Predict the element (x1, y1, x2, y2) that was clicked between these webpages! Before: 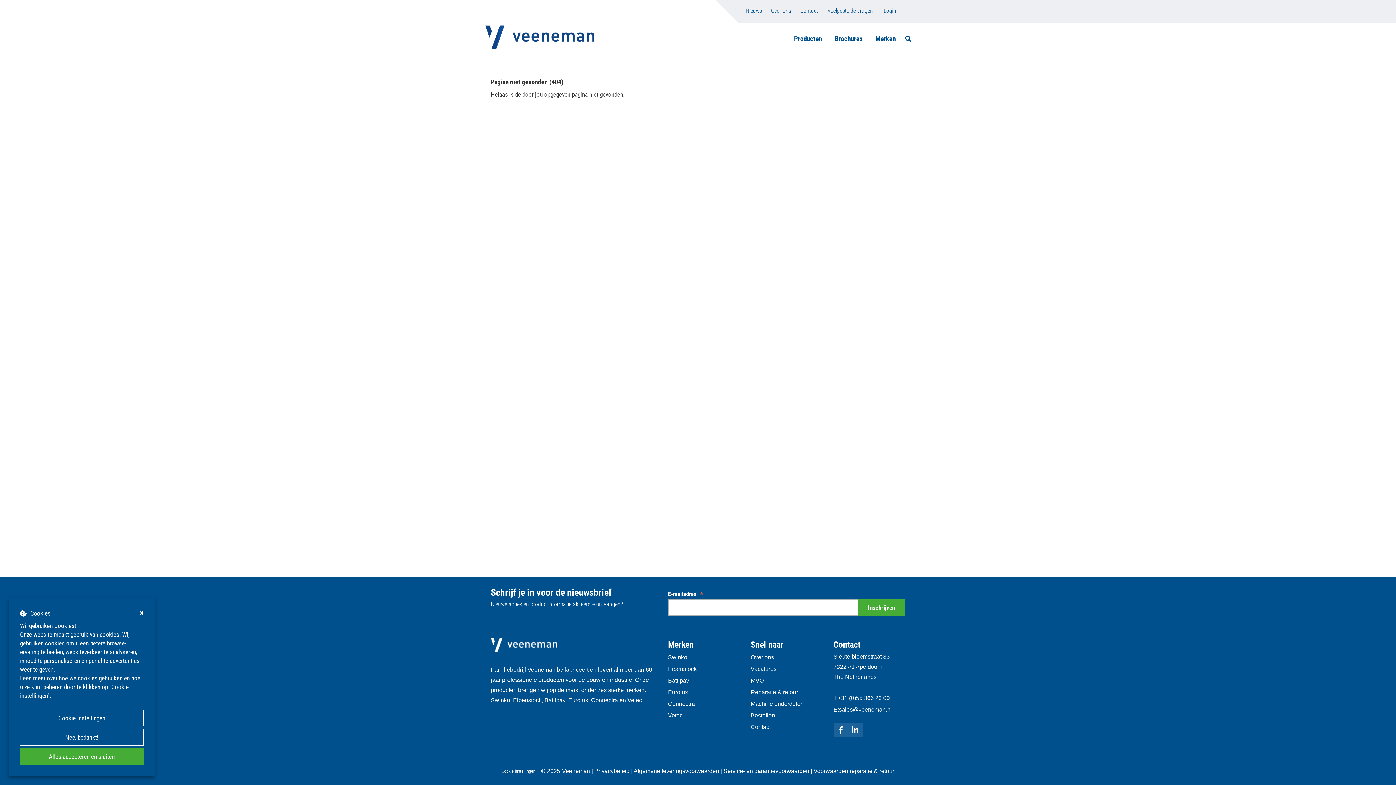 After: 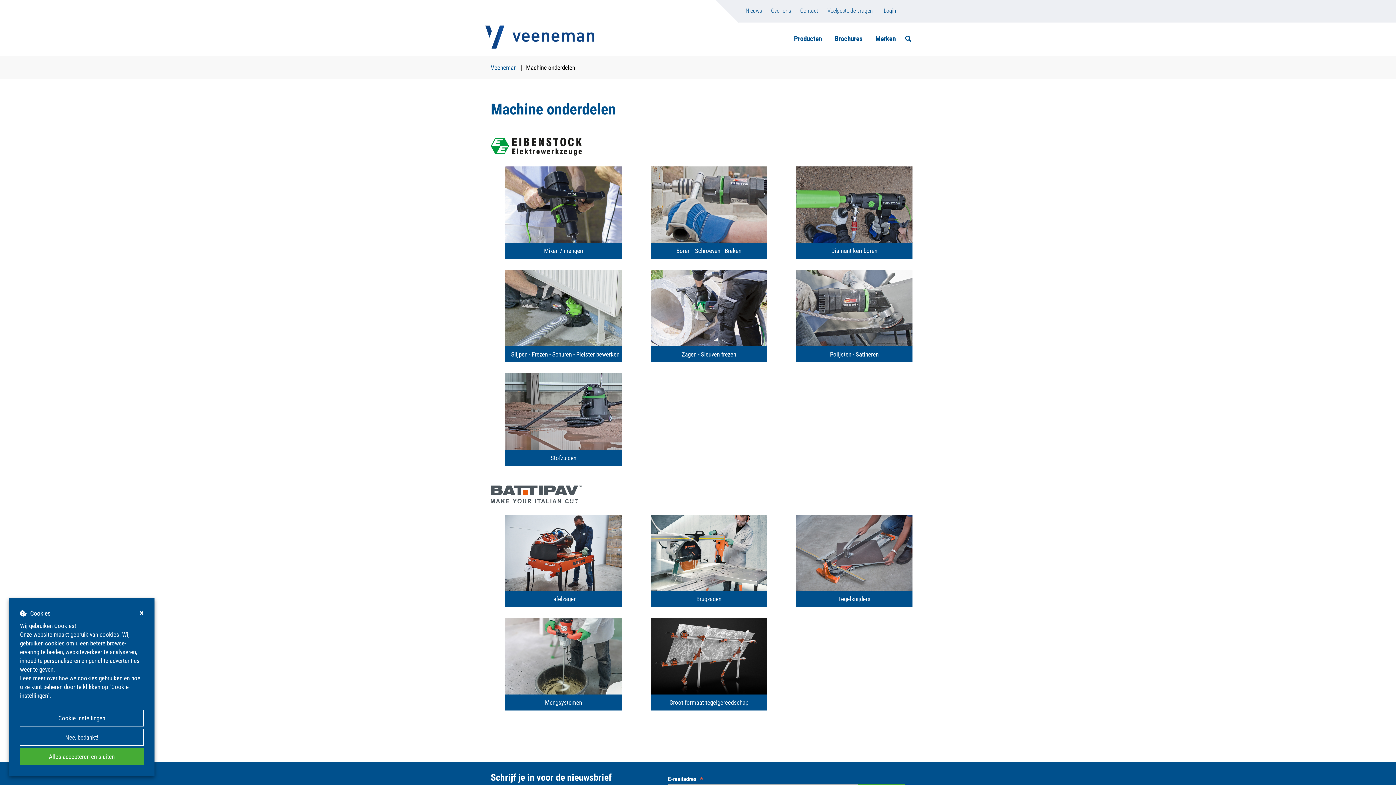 Action: bbox: (750, 698, 804, 710) label: Machine onderdelen